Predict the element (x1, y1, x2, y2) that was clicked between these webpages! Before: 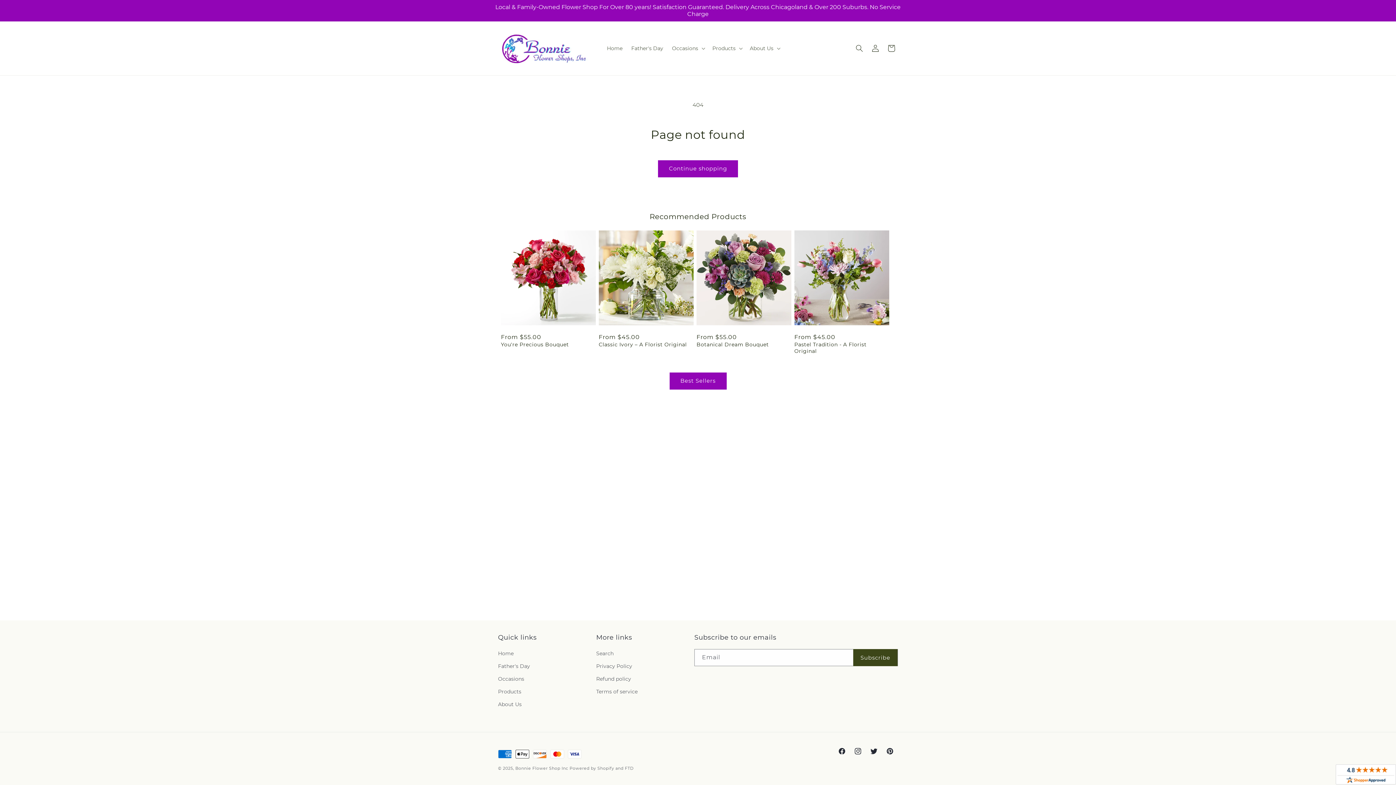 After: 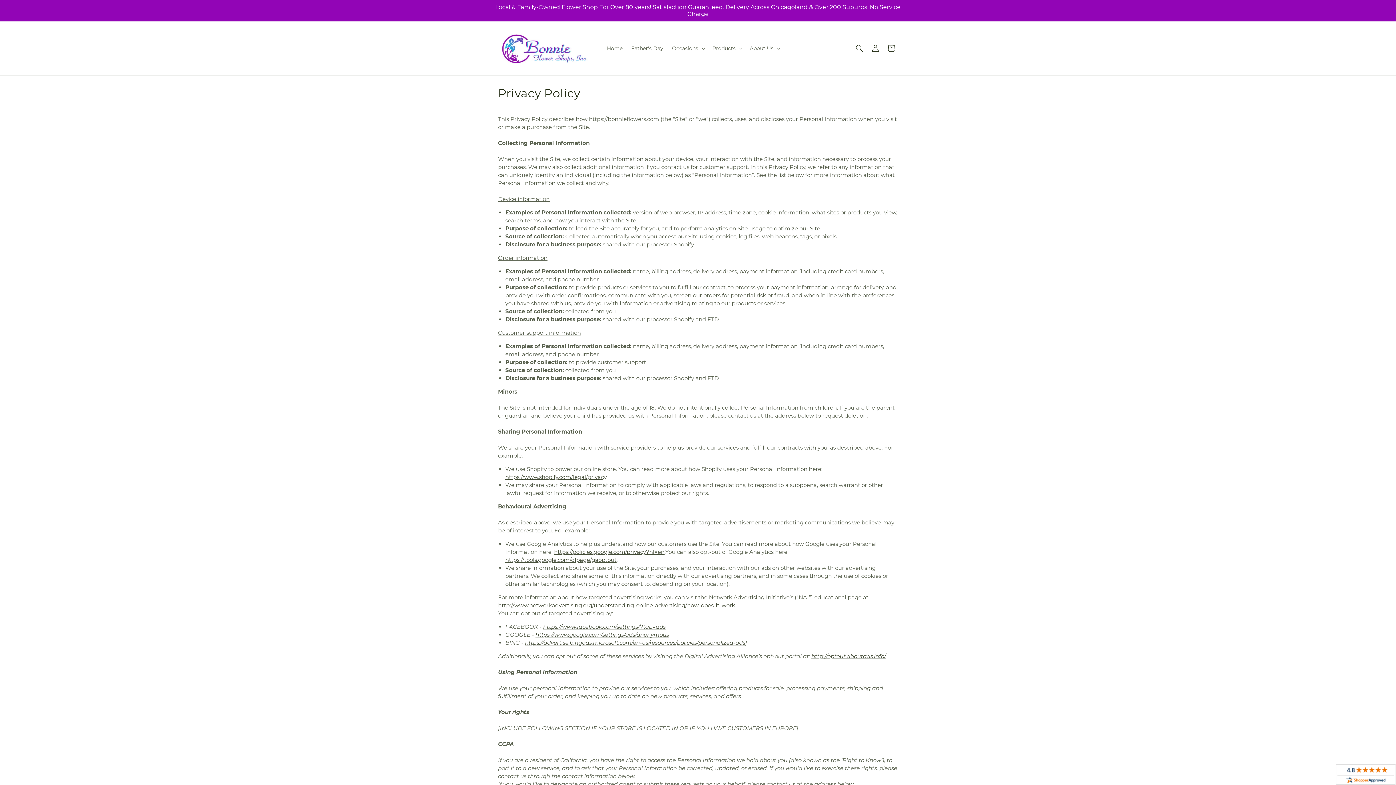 Action: label: Privacy Policy bbox: (596, 660, 632, 673)